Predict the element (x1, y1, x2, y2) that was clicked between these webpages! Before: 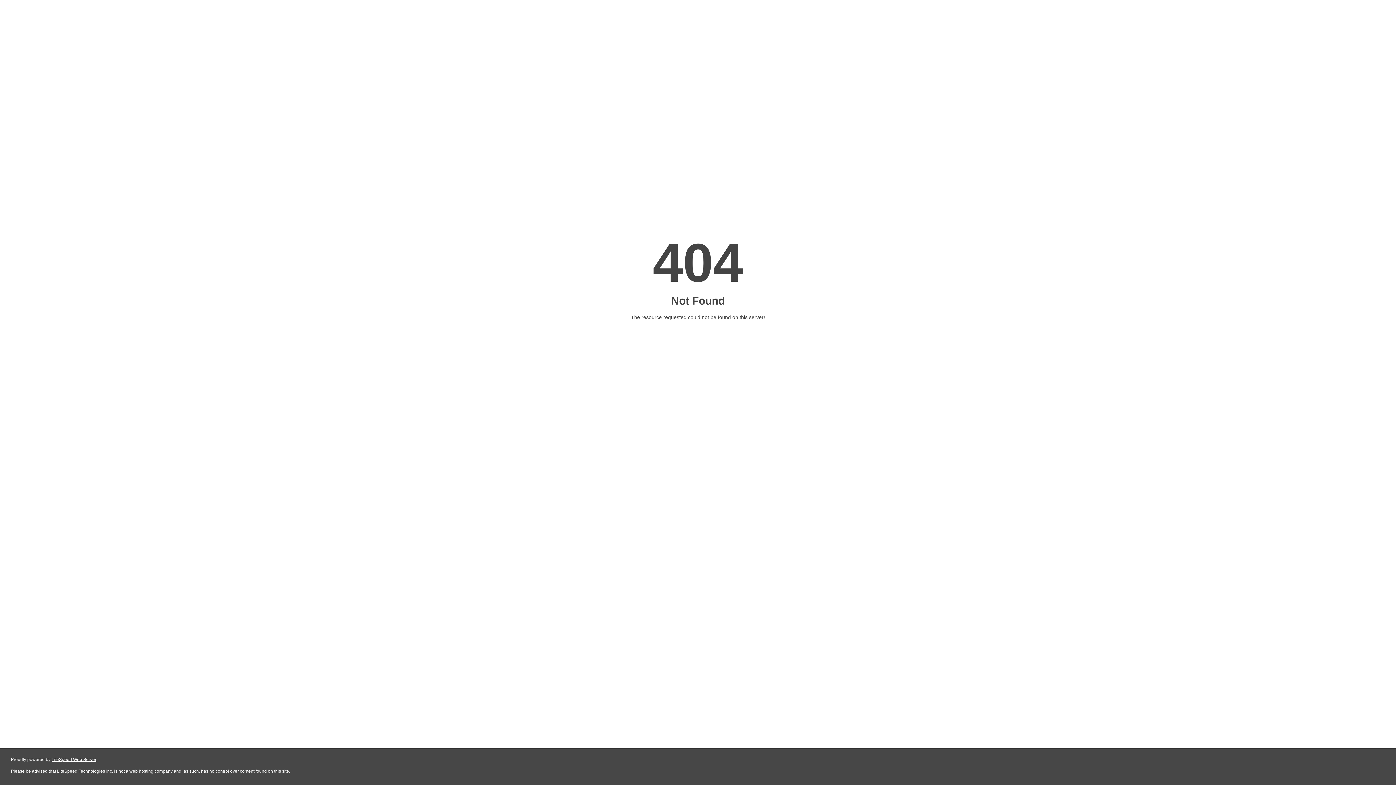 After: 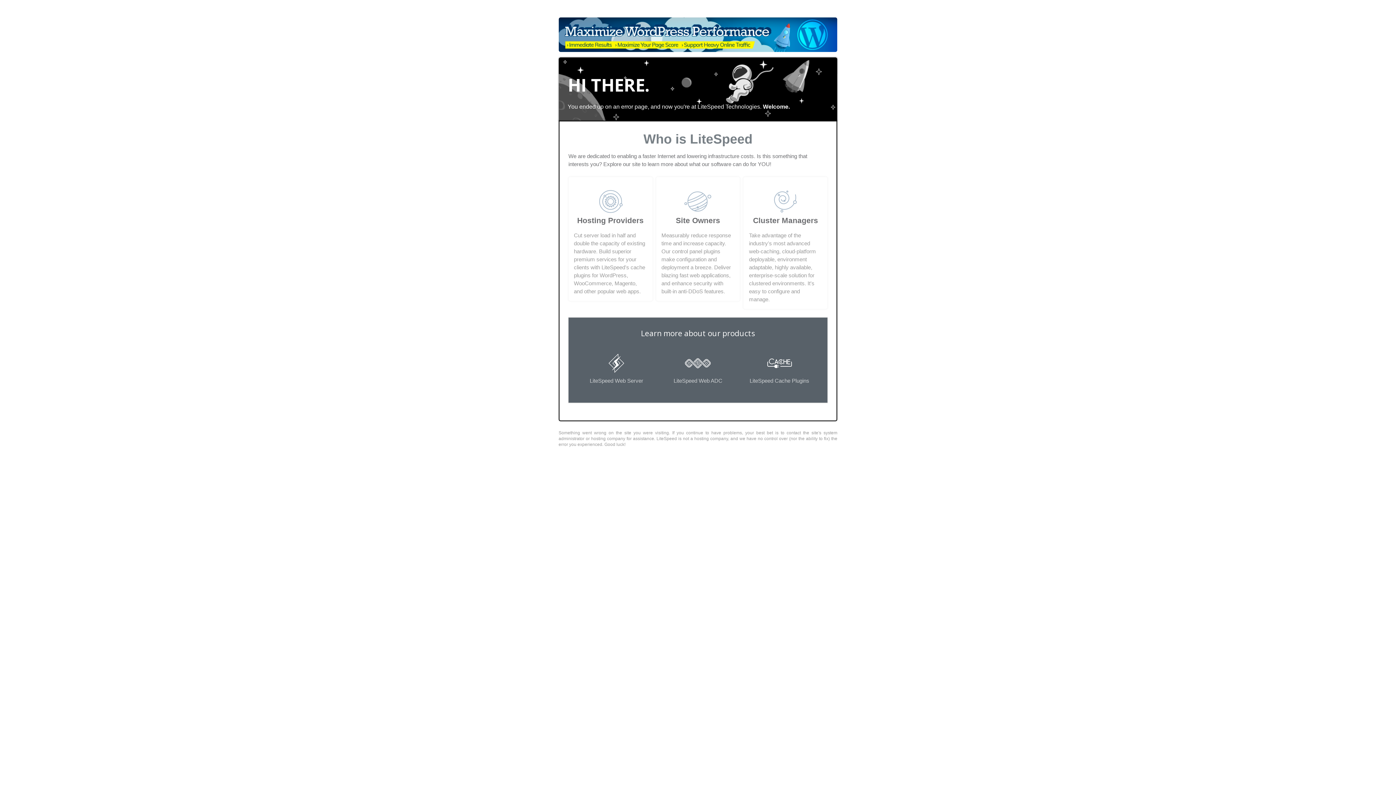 Action: bbox: (51, 757, 96, 762) label: LiteSpeed Web Server